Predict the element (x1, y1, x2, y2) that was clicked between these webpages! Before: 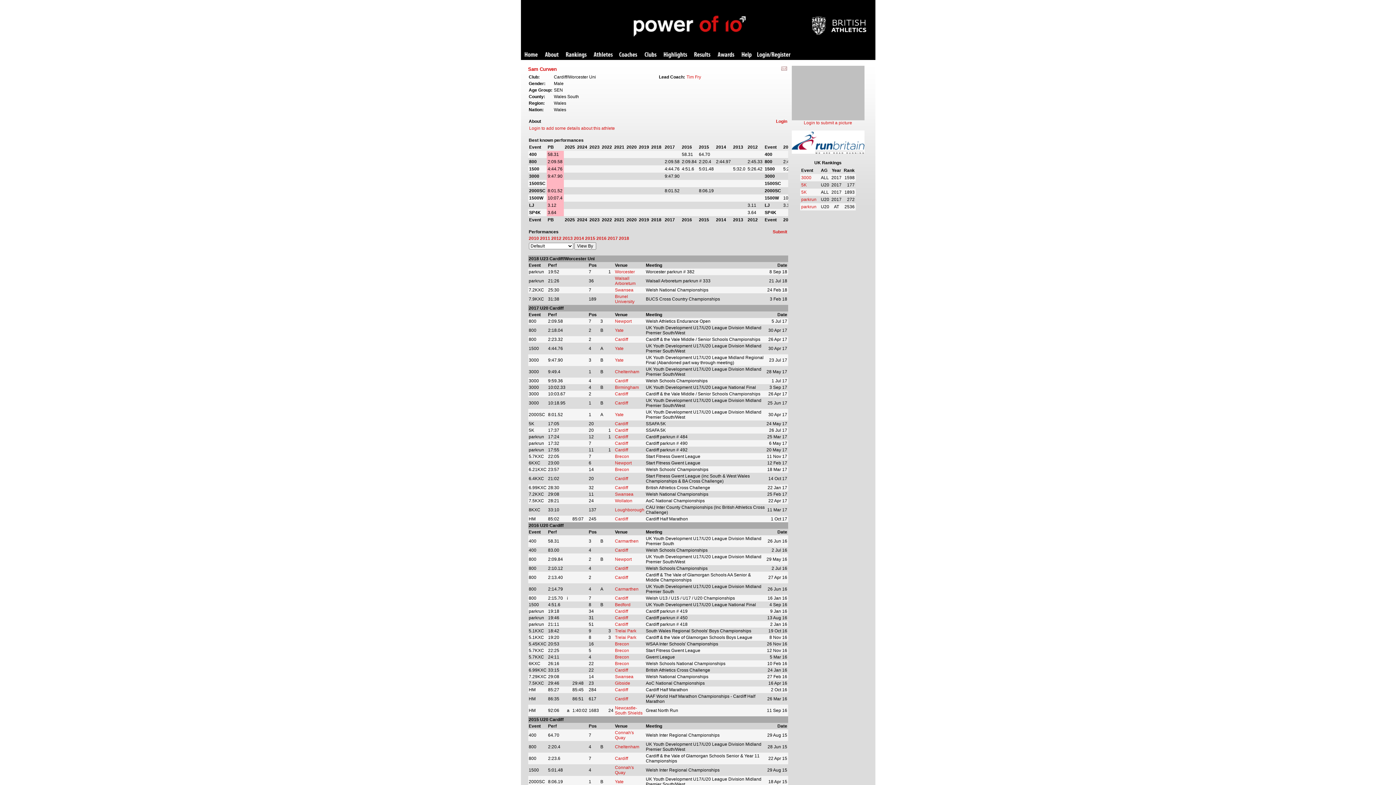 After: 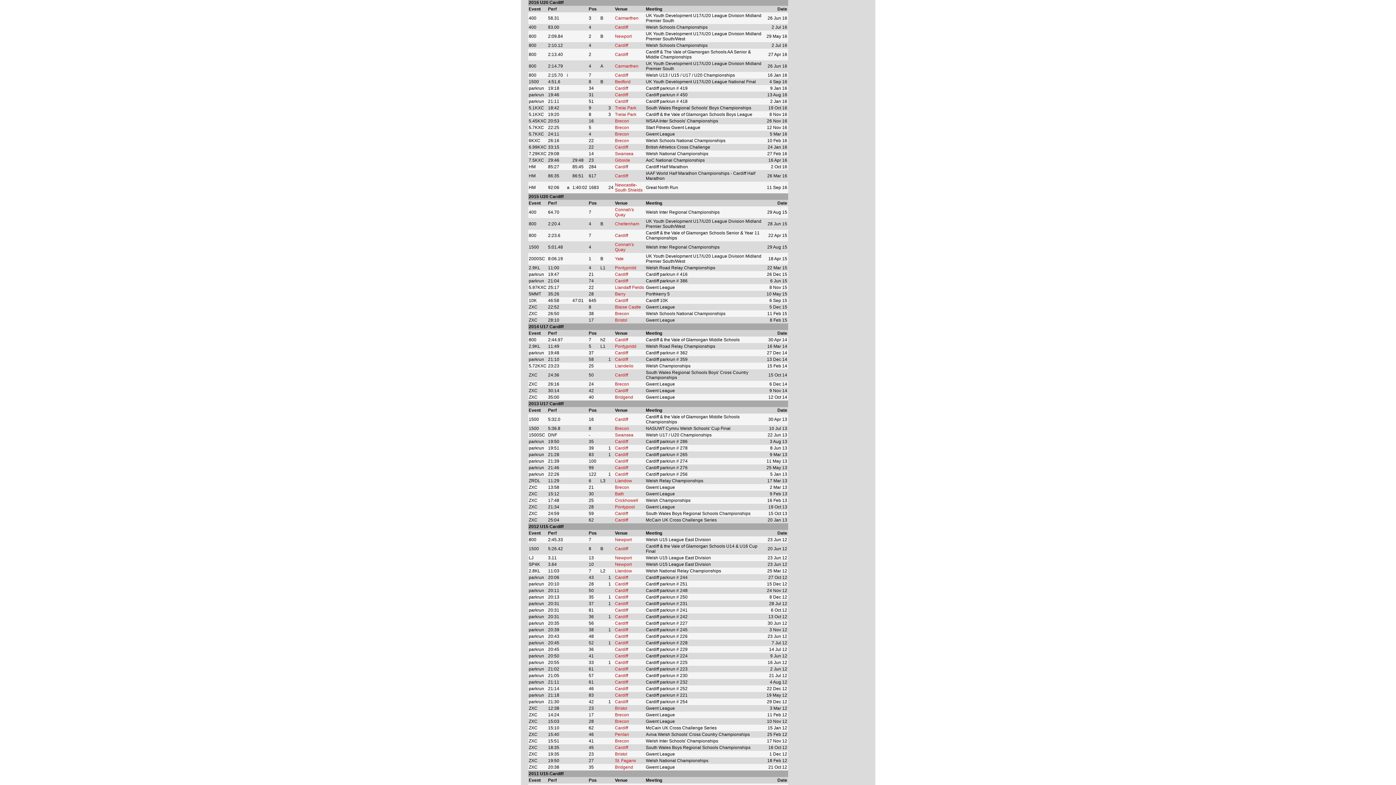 Action: bbox: (596, 236, 606, 241) label: 2016